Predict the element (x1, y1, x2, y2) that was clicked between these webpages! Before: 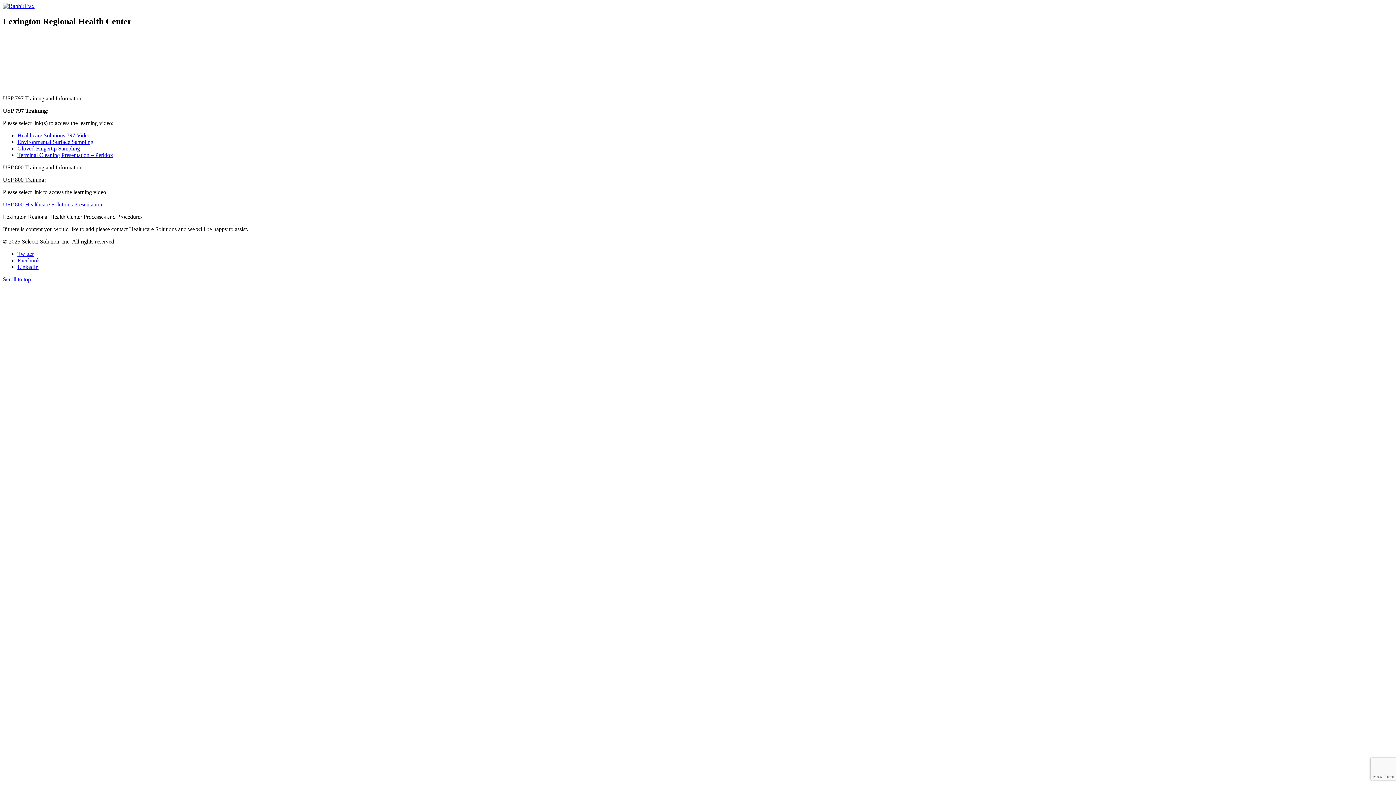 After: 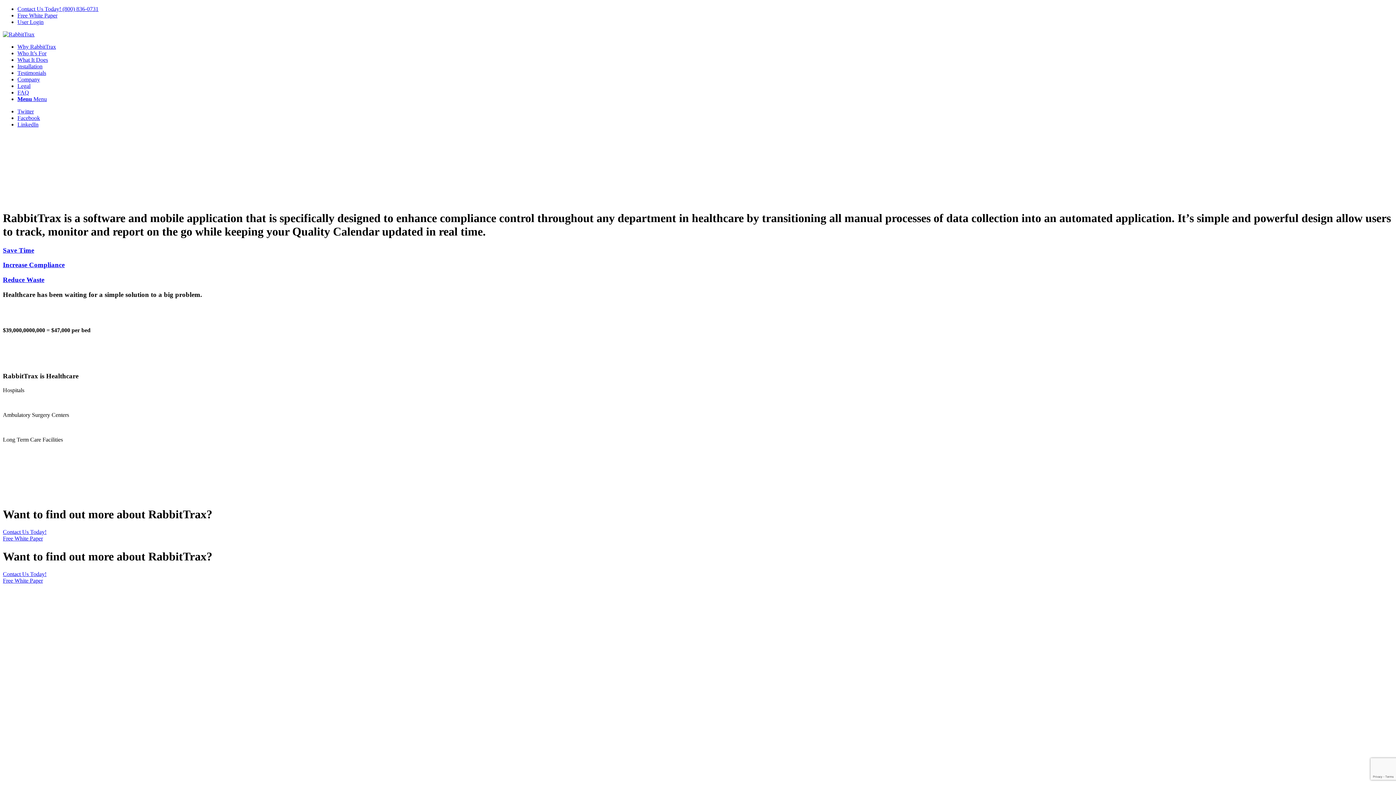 Action: bbox: (2, 2, 34, 9)